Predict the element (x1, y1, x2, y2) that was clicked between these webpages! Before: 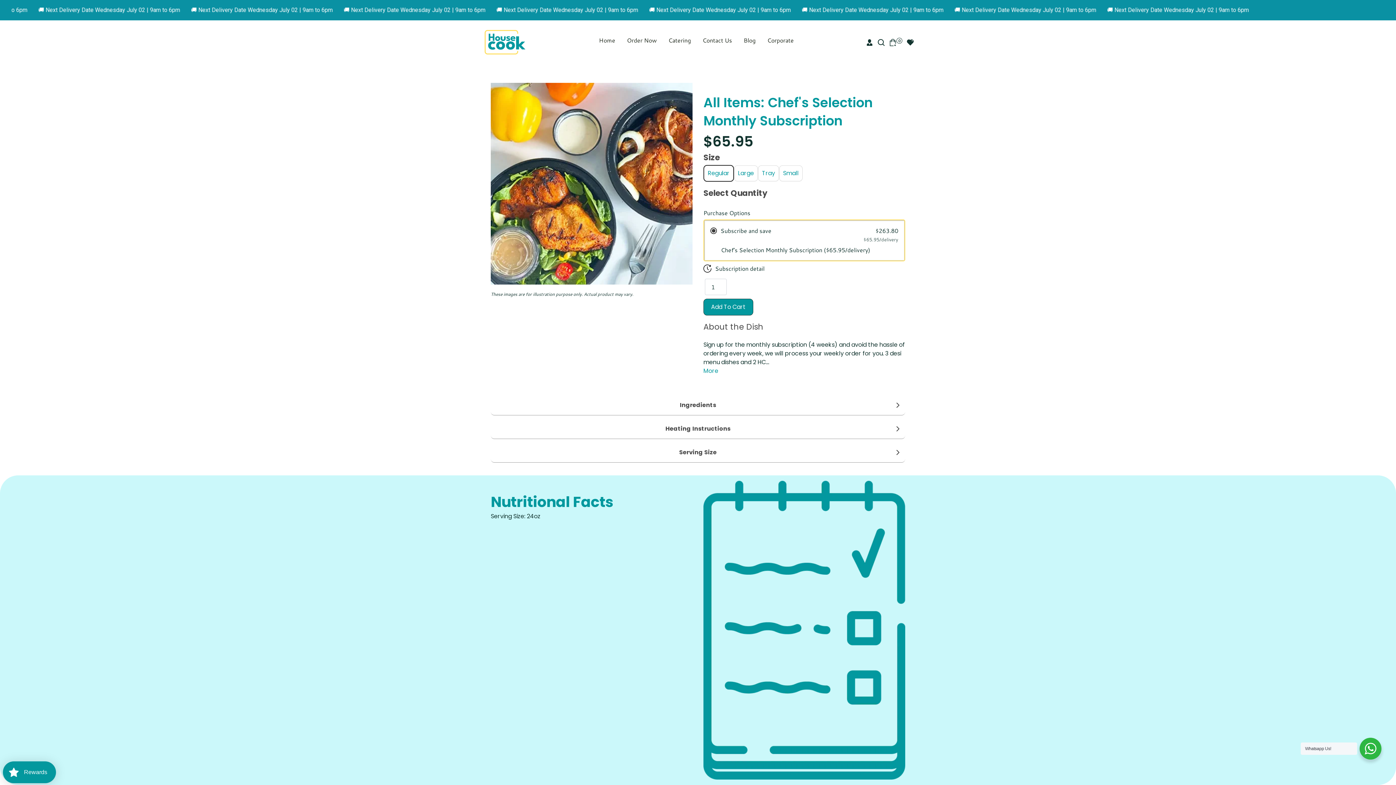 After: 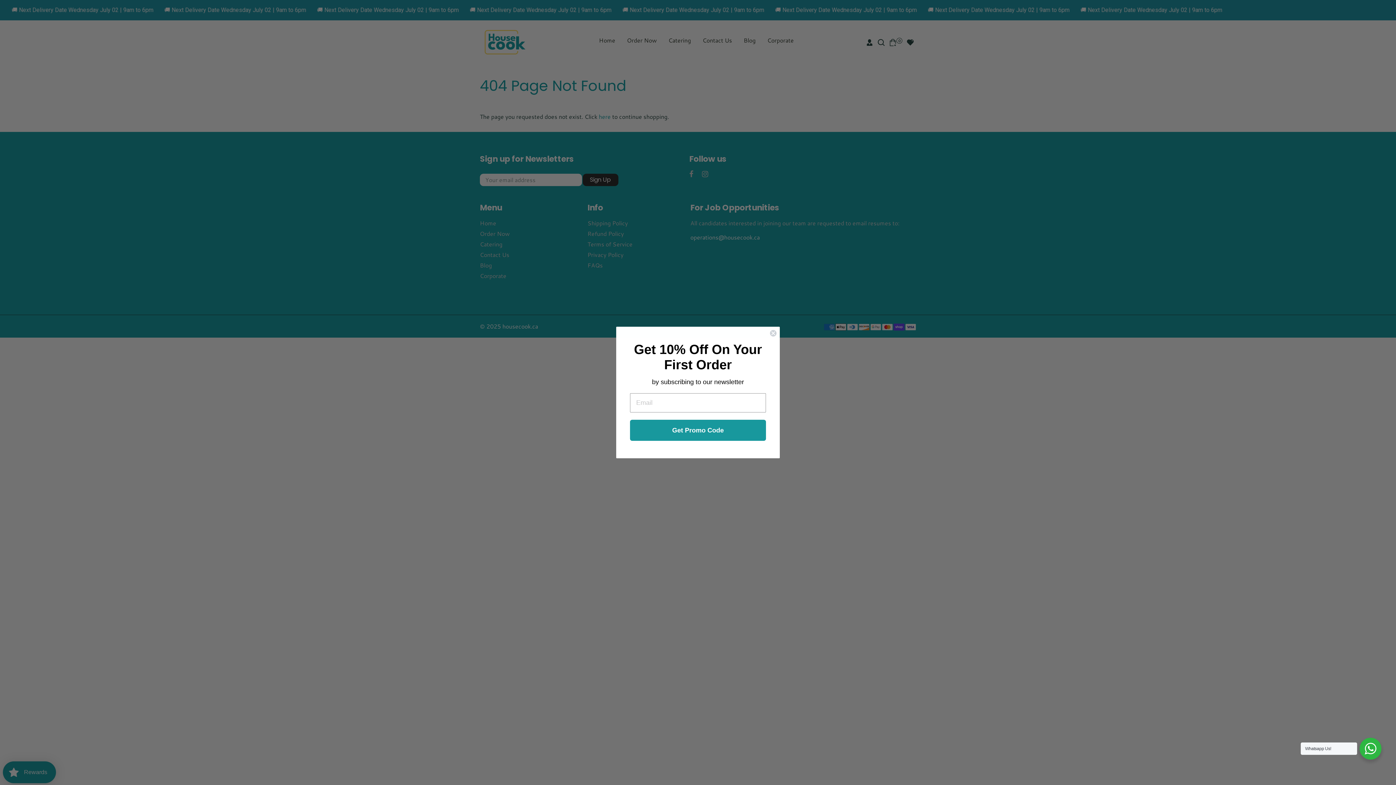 Action: bbox: (905, 37, 916, 48) label: Wishlist